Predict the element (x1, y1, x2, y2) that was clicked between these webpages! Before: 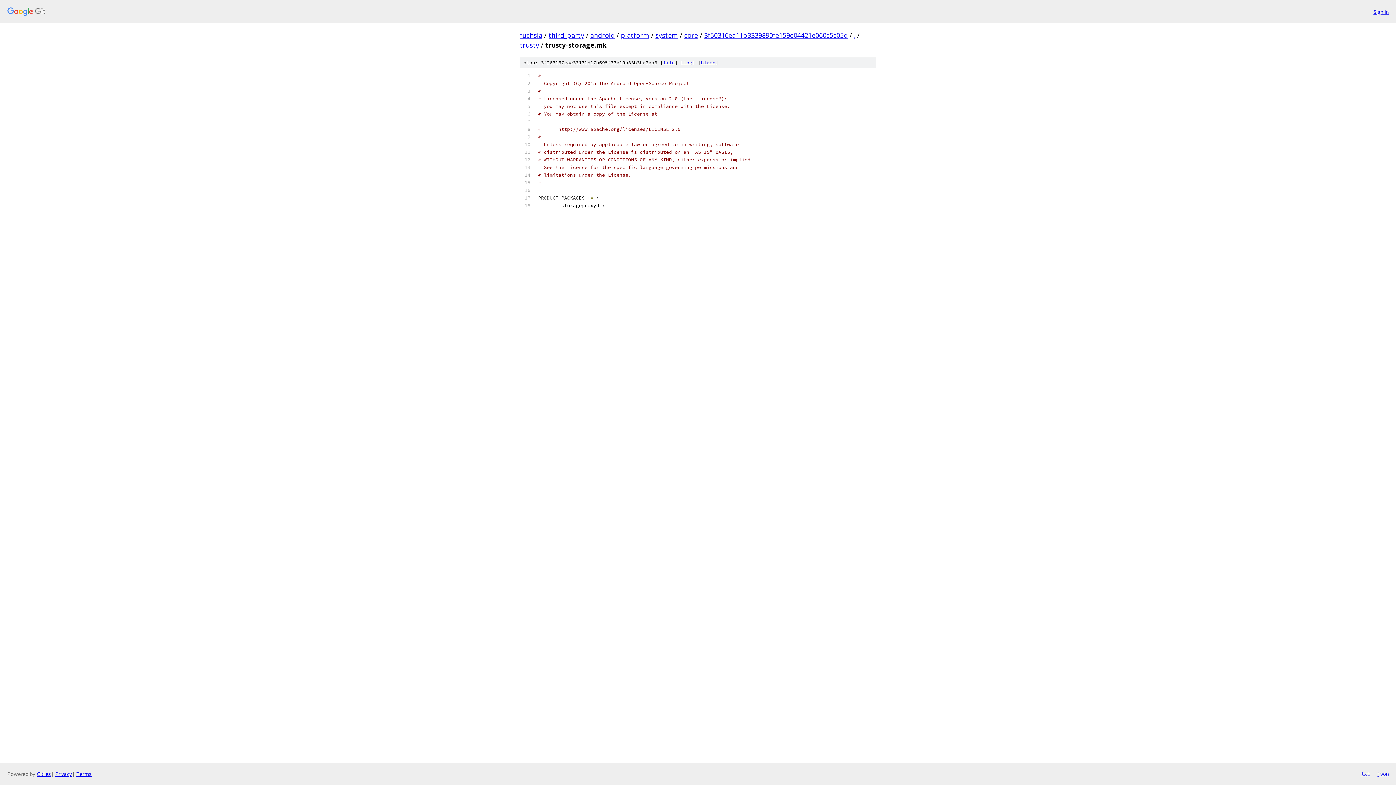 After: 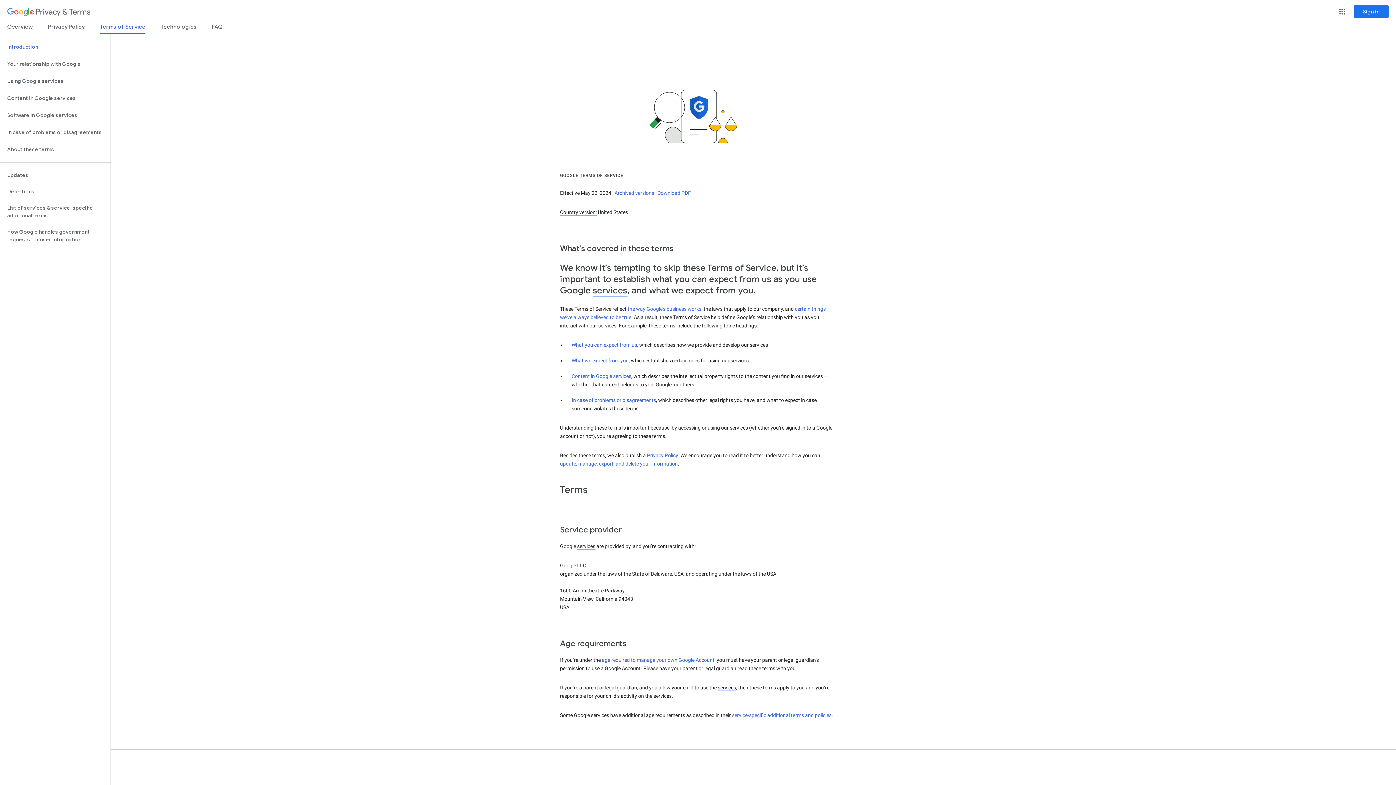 Action: label: Terms bbox: (76, 770, 91, 777)